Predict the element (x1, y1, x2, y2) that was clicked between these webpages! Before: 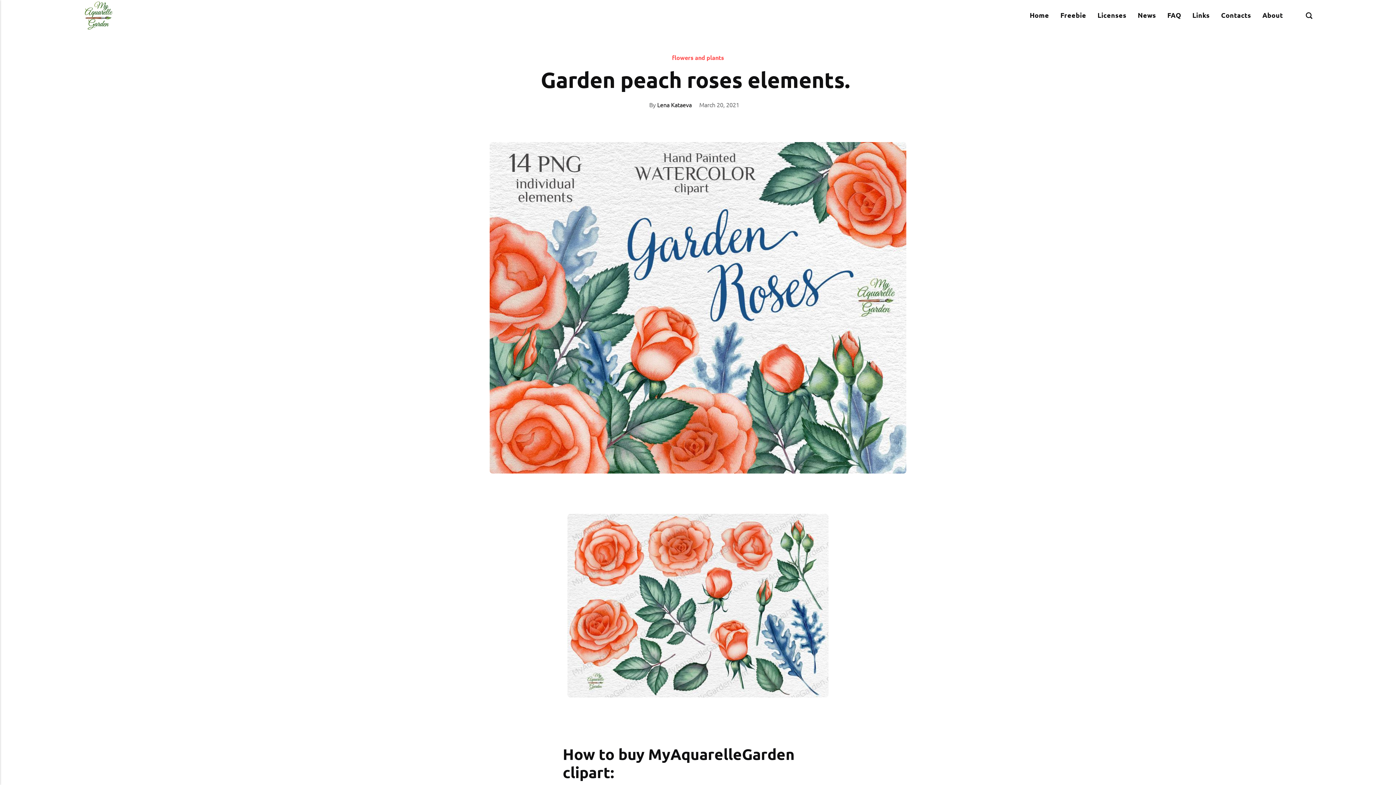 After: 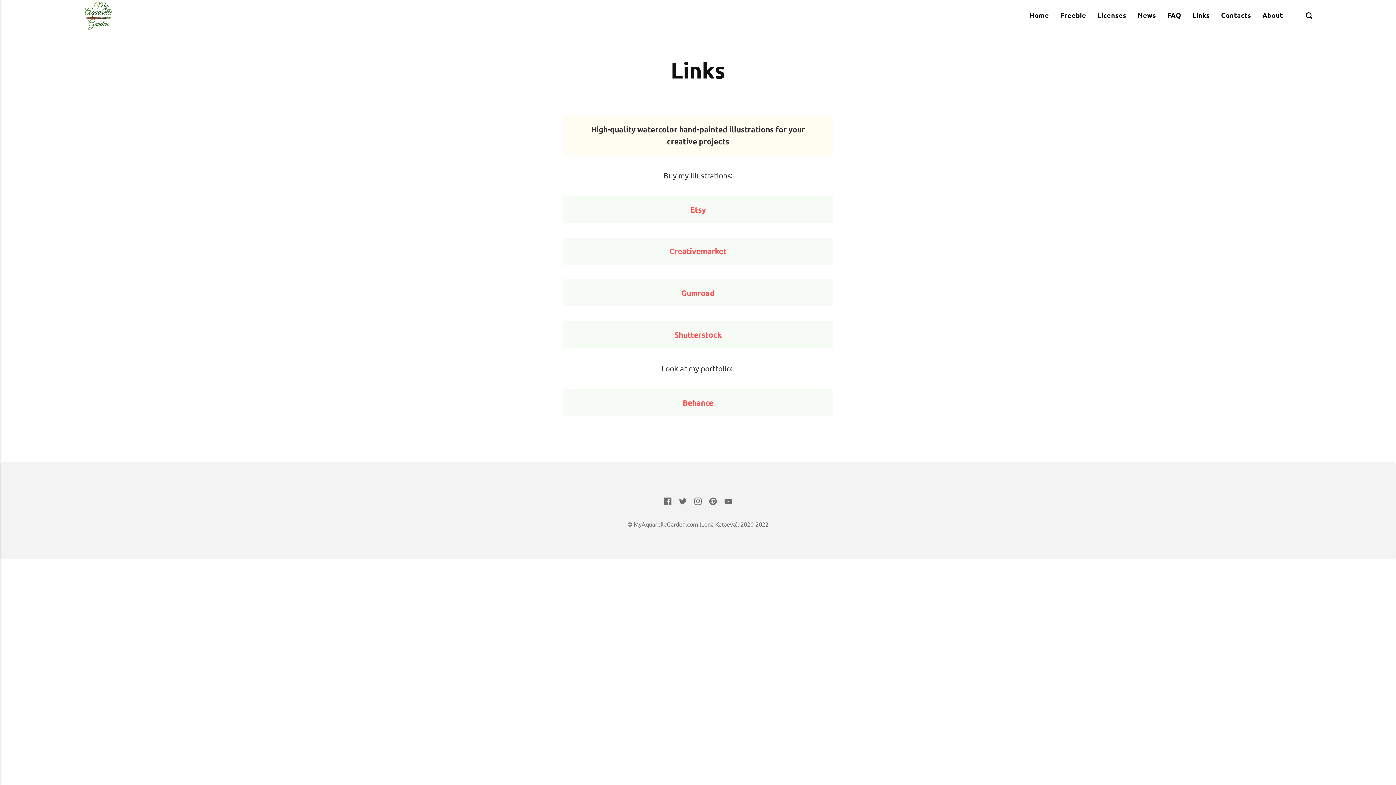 Action: bbox: (1187, 9, 1215, 20) label: Links